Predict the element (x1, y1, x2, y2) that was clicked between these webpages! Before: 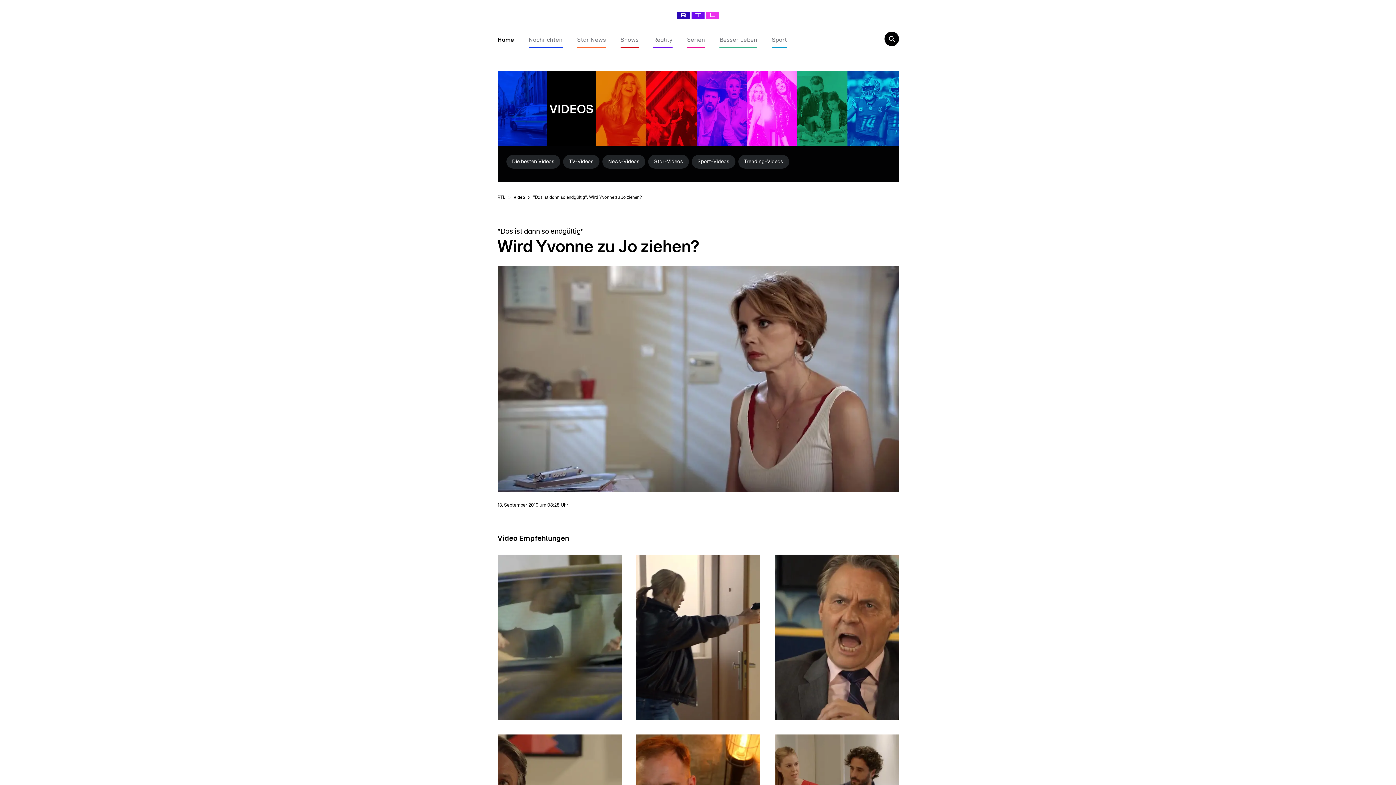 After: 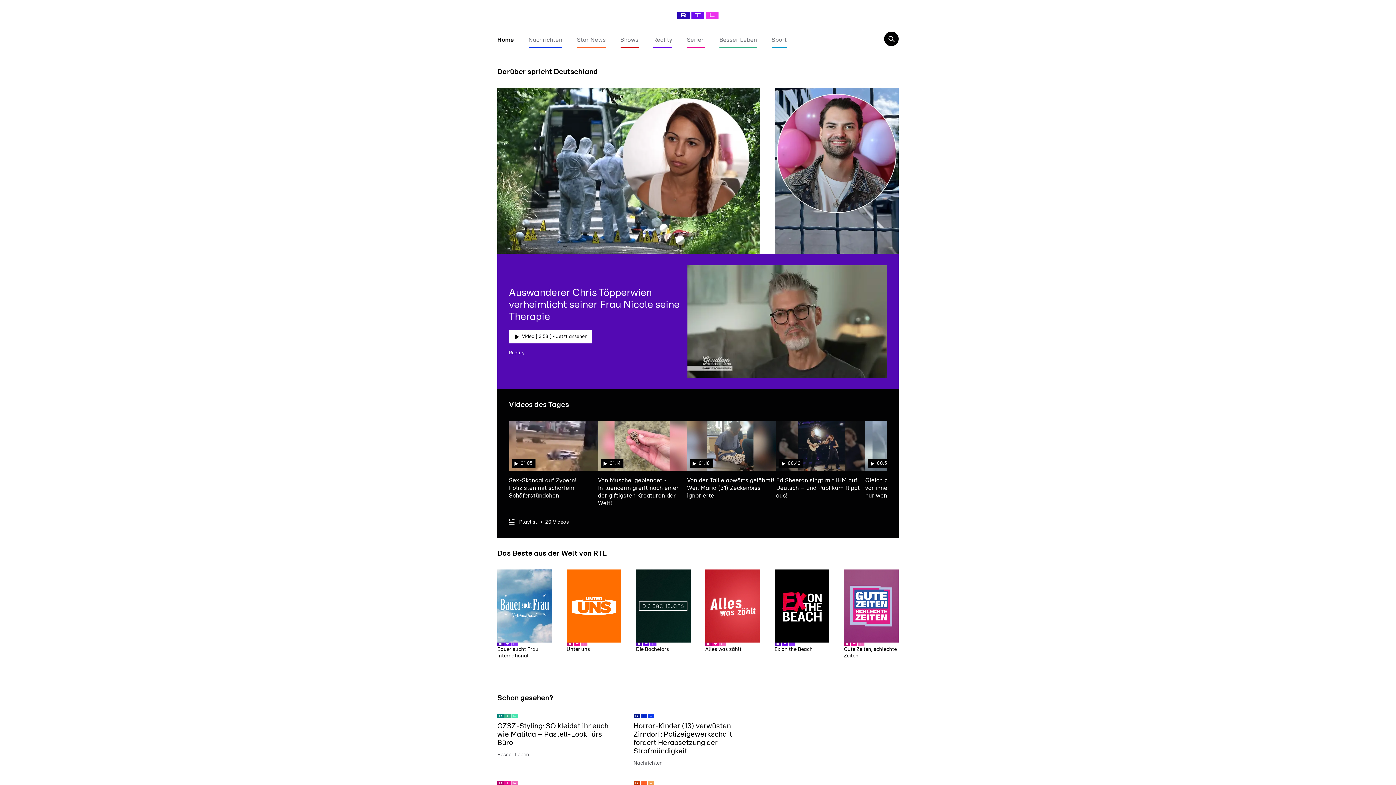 Action: bbox: (677, 11, 719, 18) label: Home